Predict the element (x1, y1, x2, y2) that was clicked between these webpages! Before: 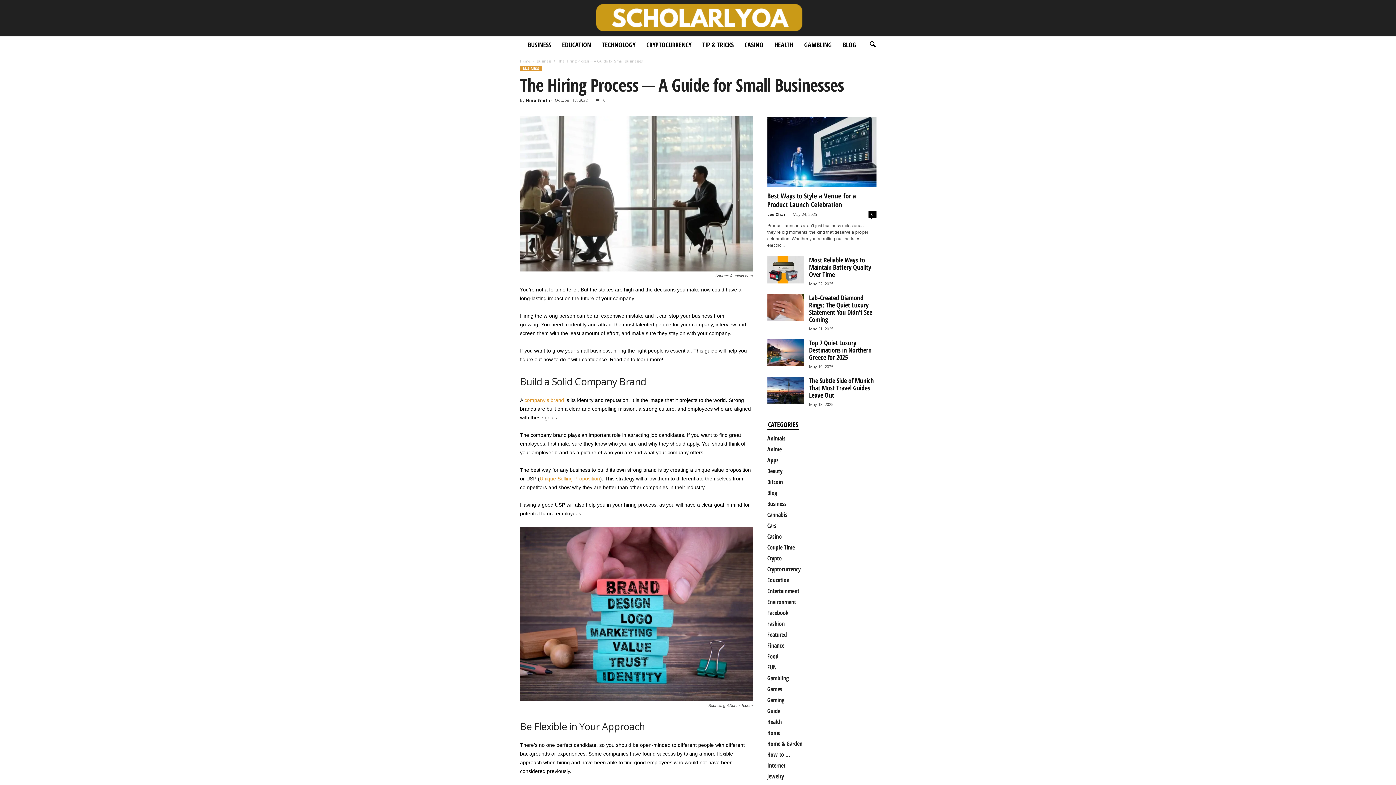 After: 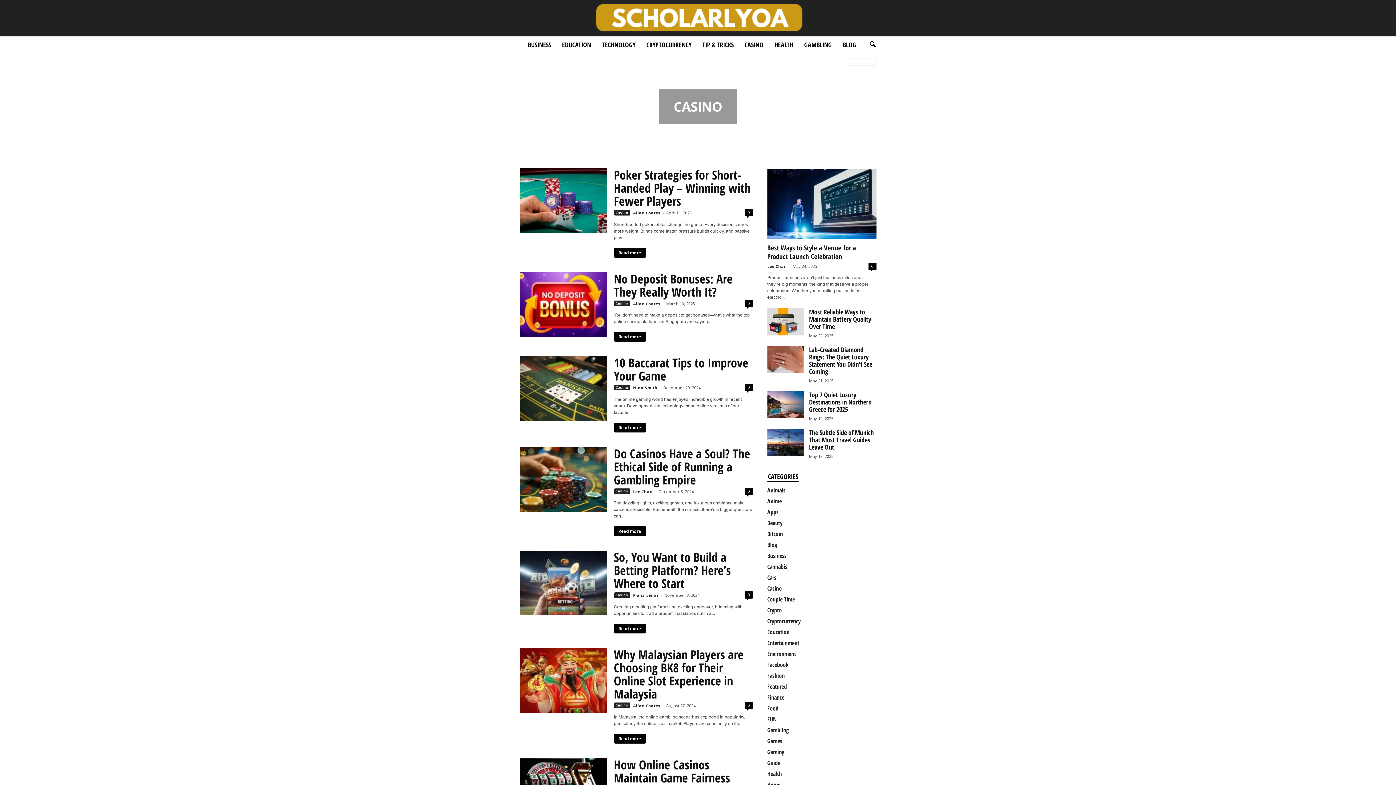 Action: label: Casino bbox: (767, 532, 782, 540)